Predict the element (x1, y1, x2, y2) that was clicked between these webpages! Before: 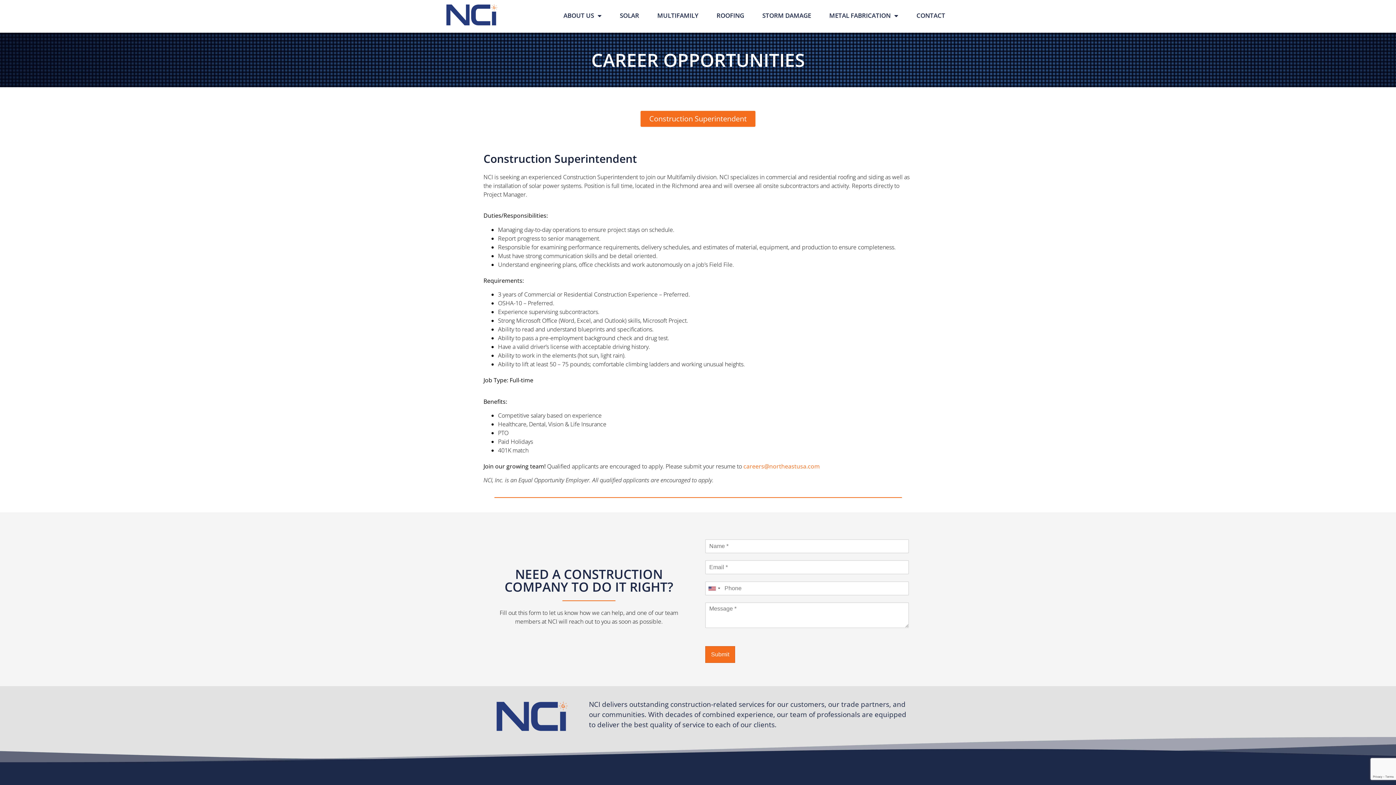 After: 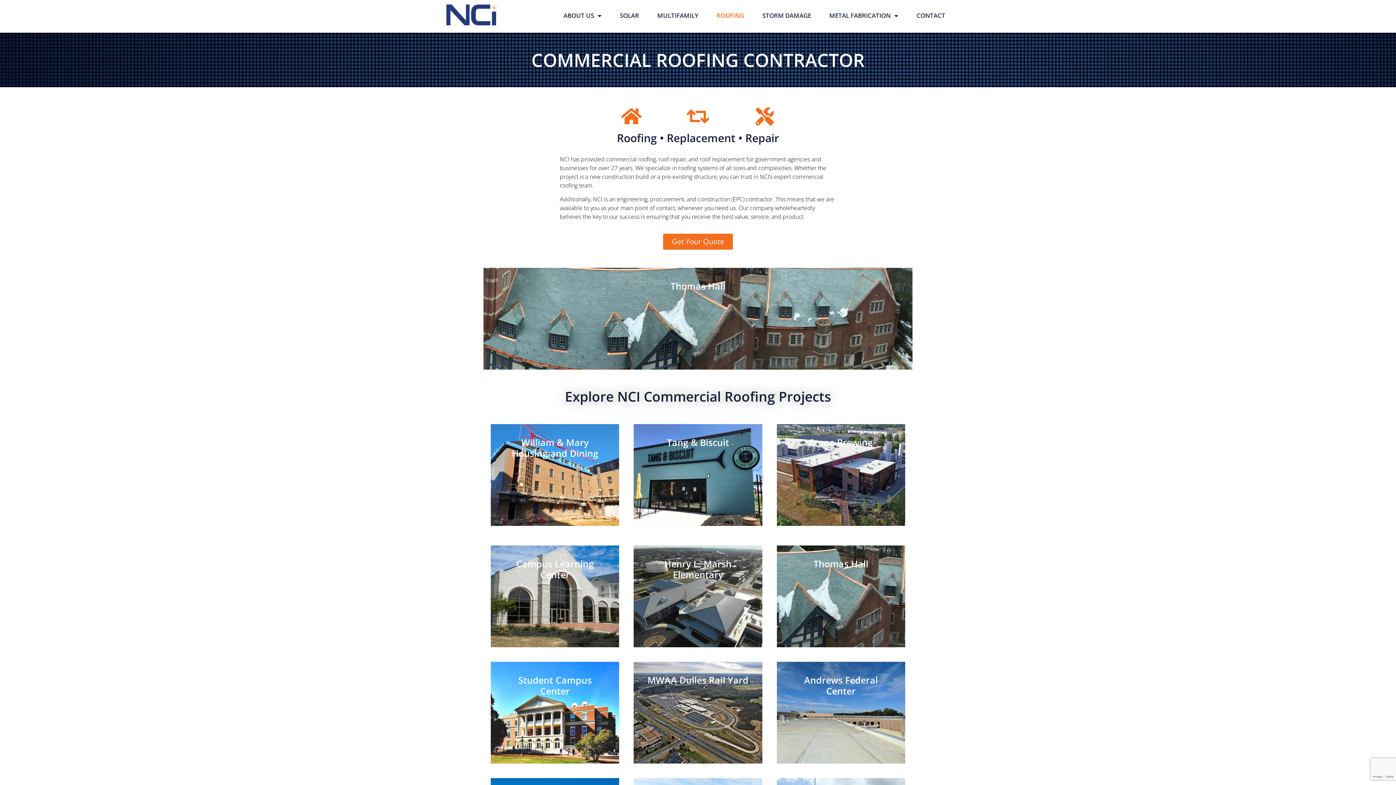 Action: bbox: (709, 7, 751, 24) label: ROOFING